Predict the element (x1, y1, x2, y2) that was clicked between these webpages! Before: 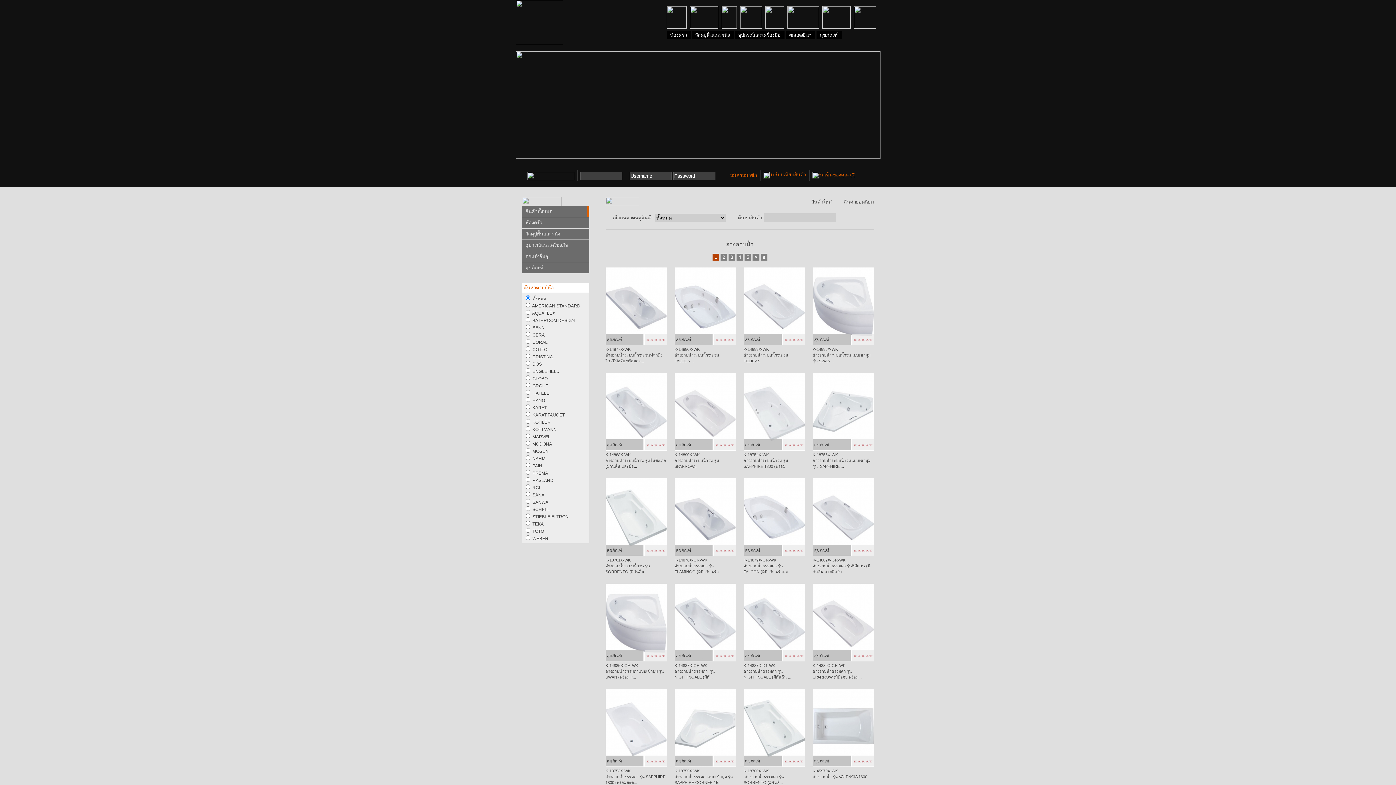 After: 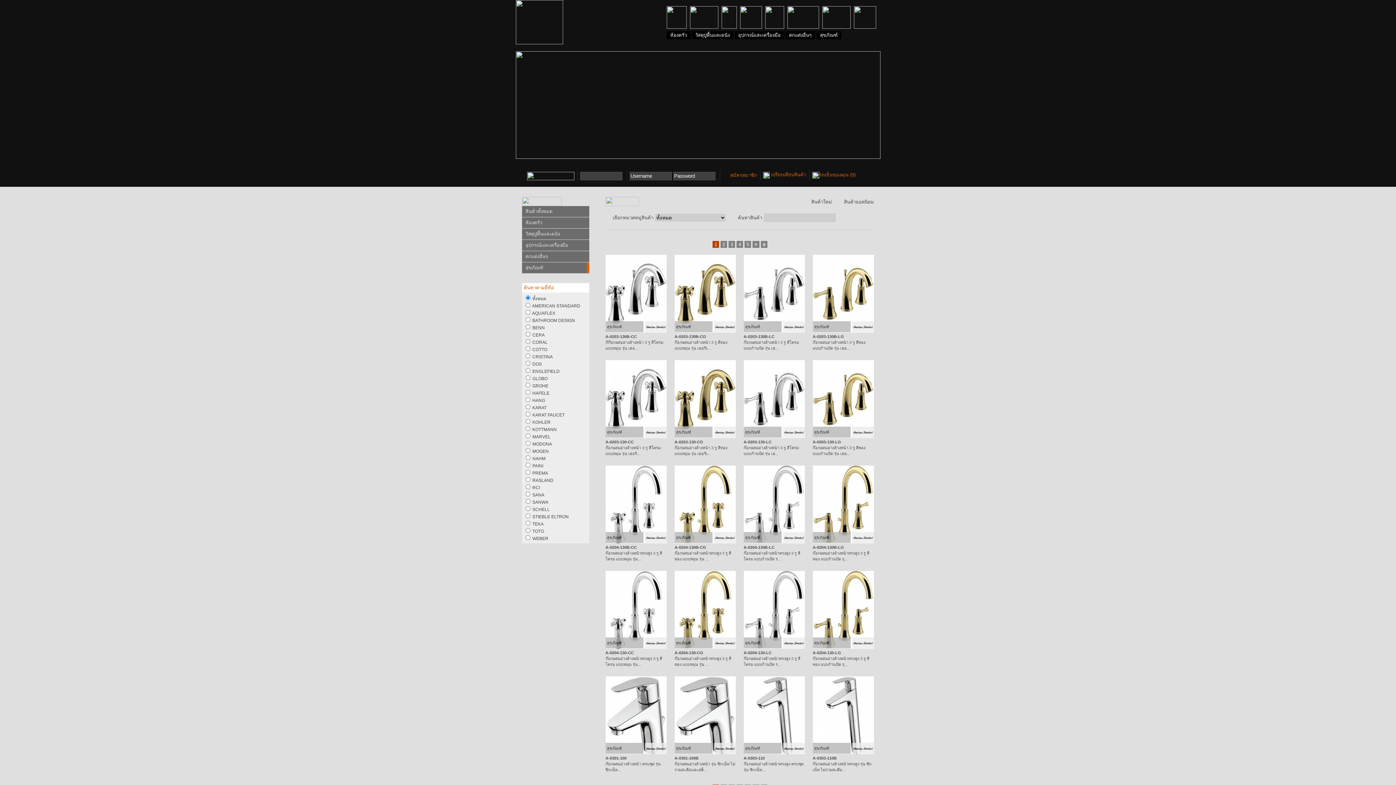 Action: bbox: (820, 32, 838, 37) label: สุขภัณฑ์